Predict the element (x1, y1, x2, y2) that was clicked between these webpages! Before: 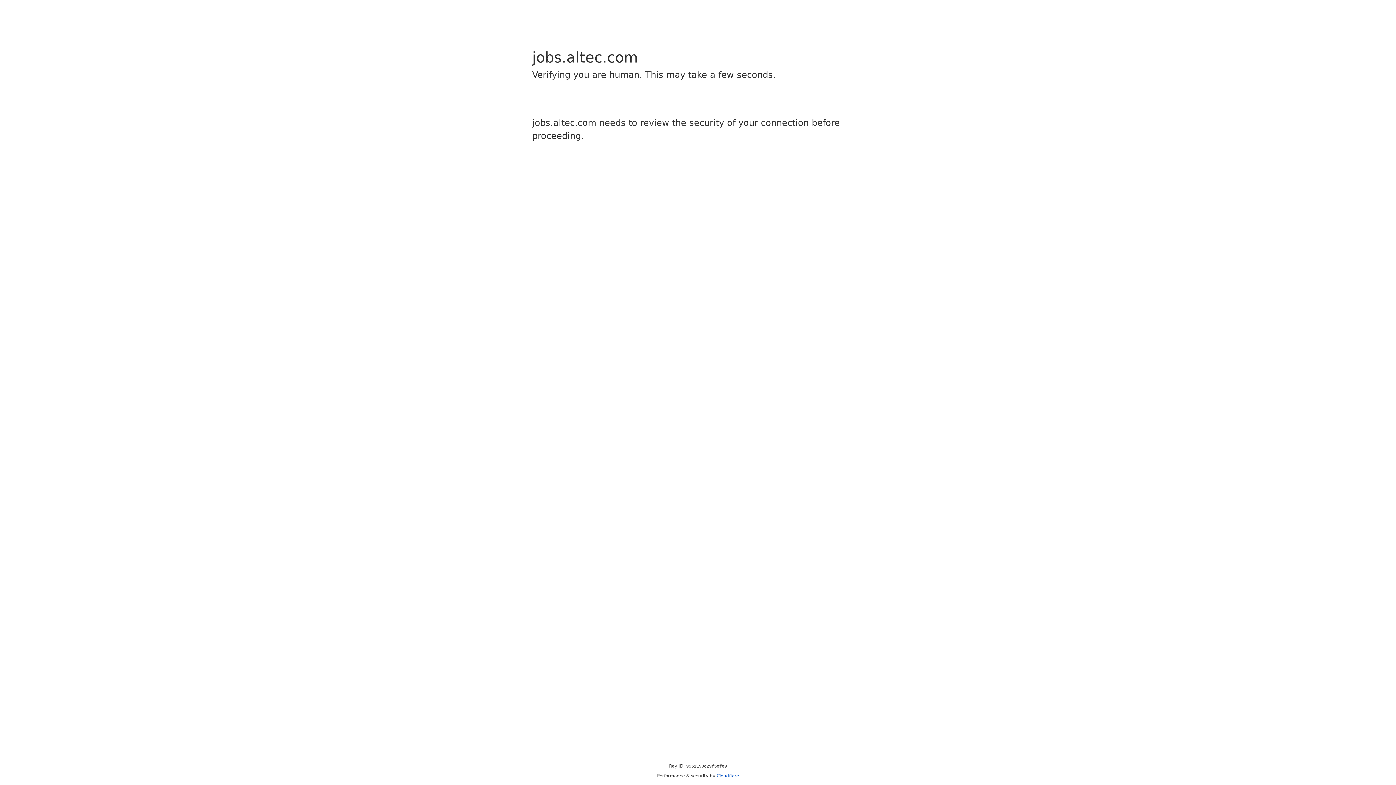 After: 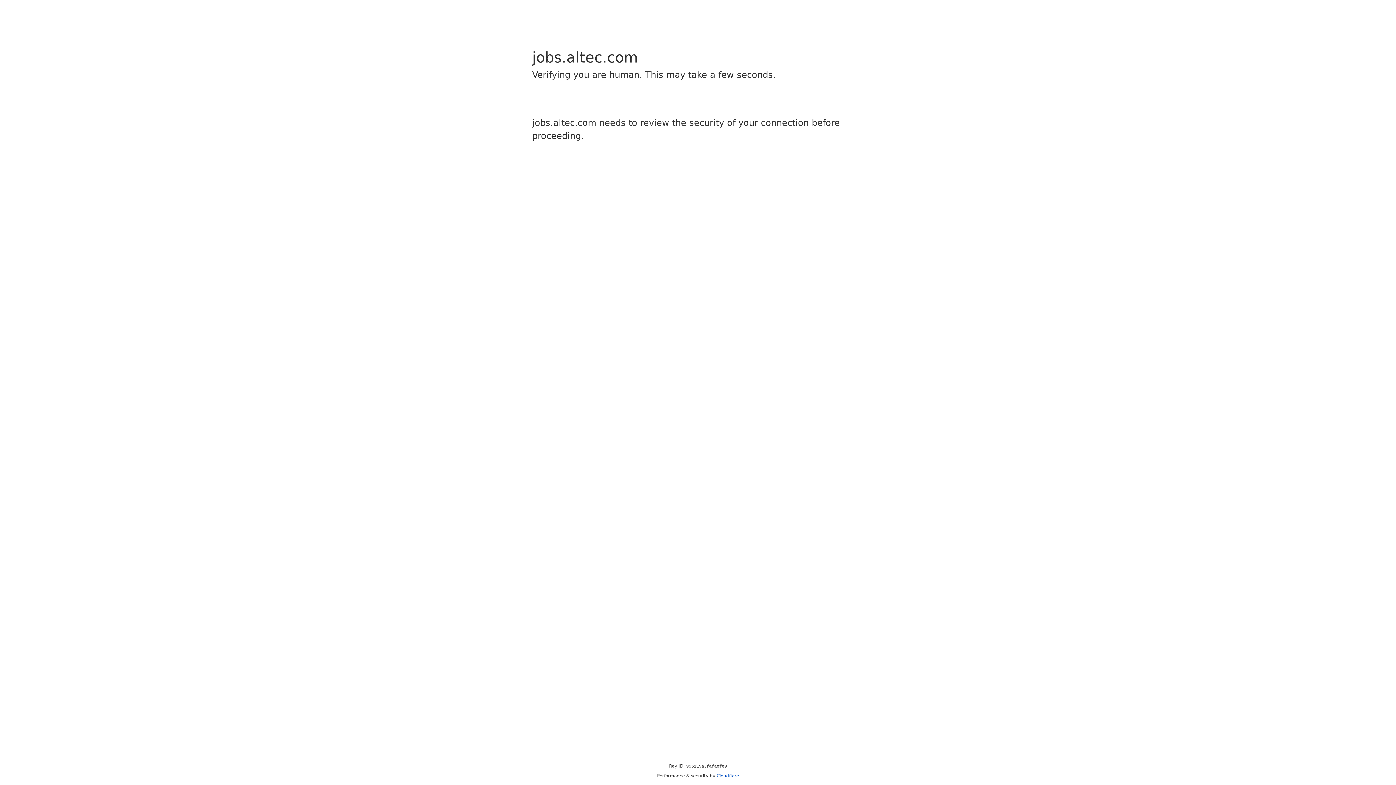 Action: label: Cloudflare bbox: (716, 773, 739, 778)